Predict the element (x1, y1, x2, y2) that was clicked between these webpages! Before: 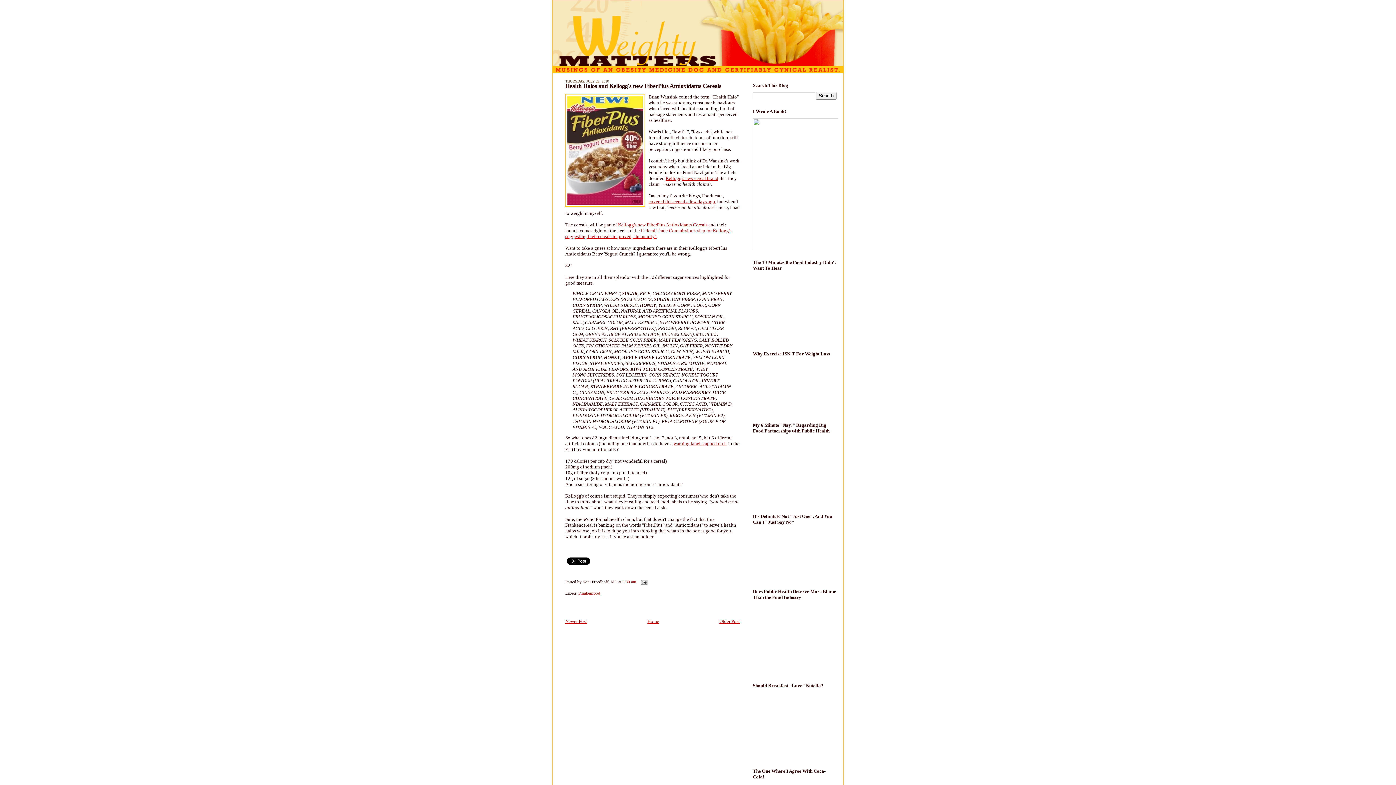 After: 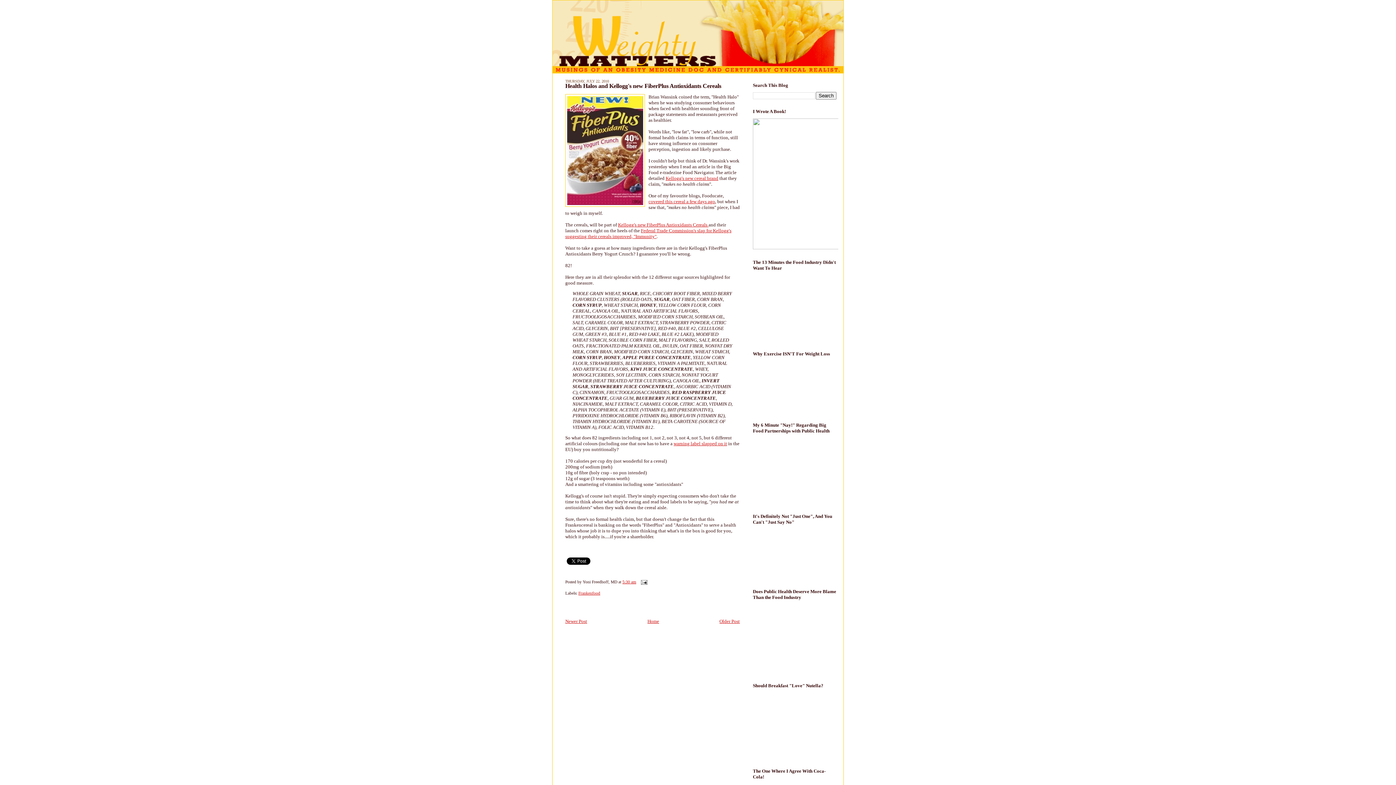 Action: label: 5:30 am bbox: (622, 580, 636, 584)